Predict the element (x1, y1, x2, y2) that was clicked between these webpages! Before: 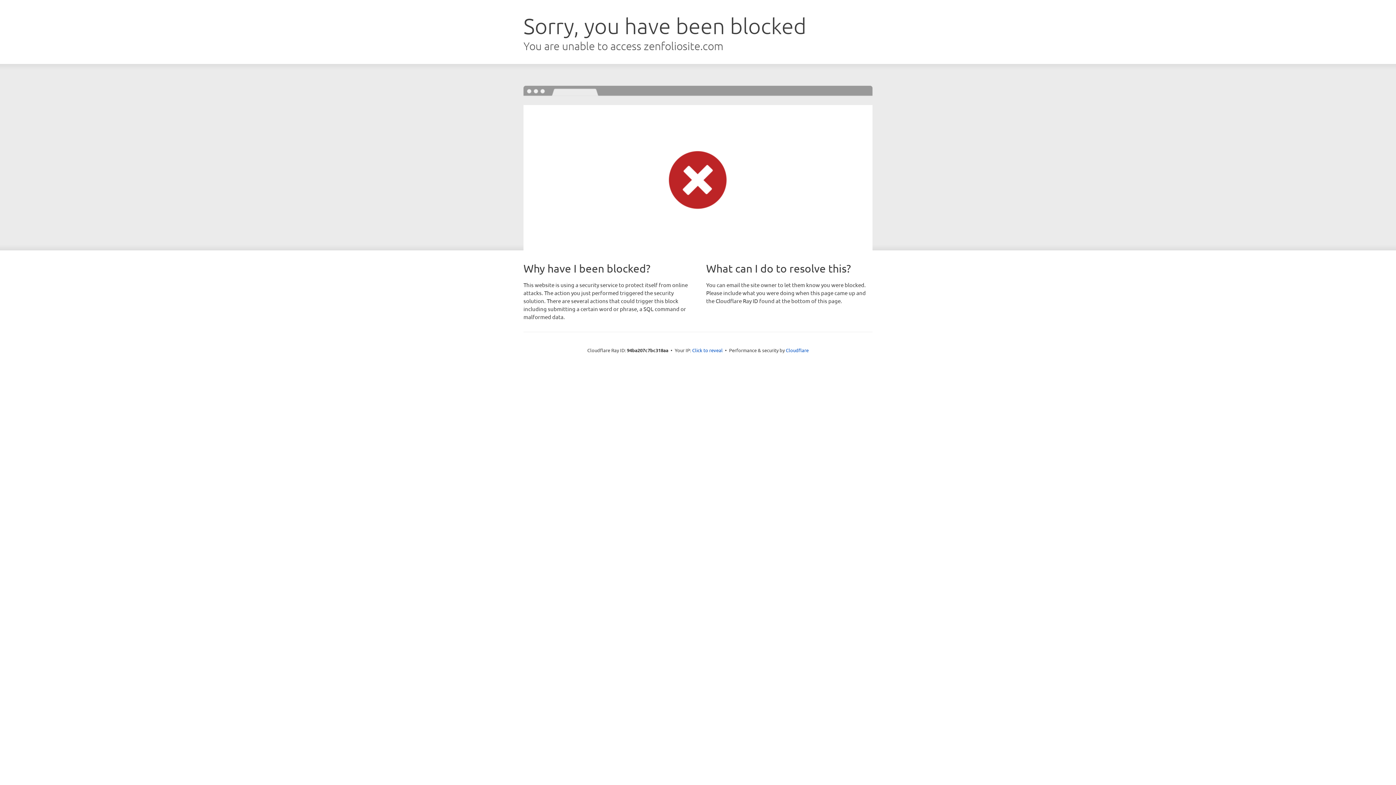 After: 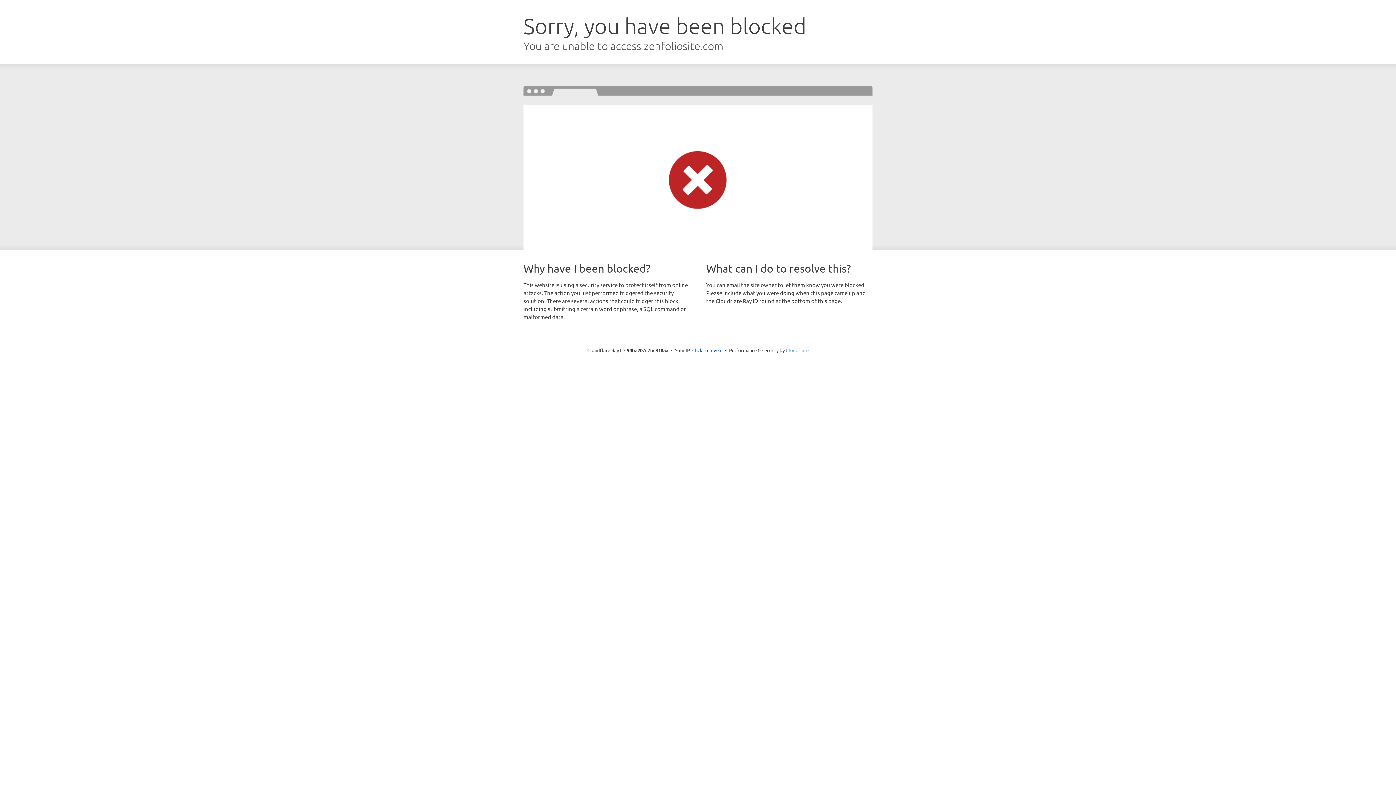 Action: bbox: (786, 347, 808, 353) label: Cloudflare